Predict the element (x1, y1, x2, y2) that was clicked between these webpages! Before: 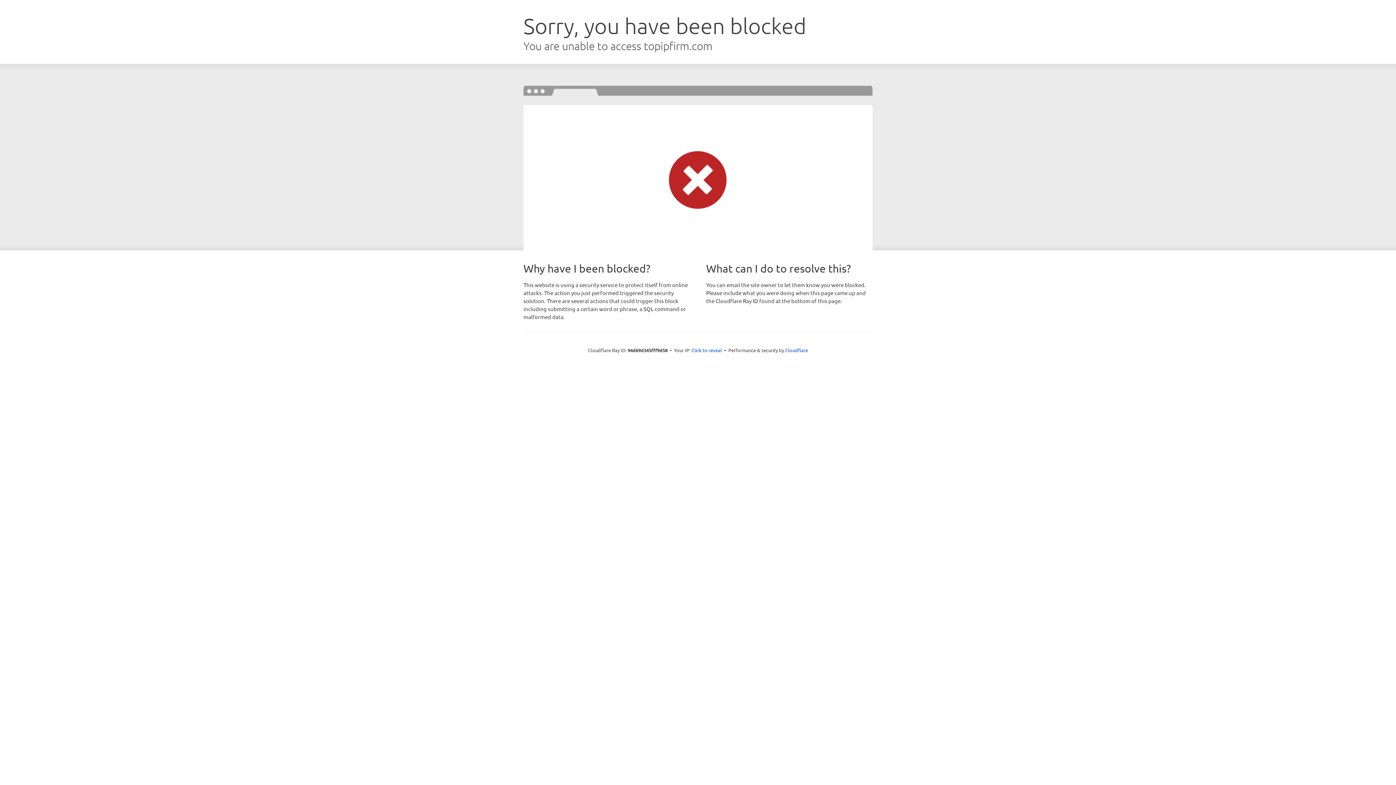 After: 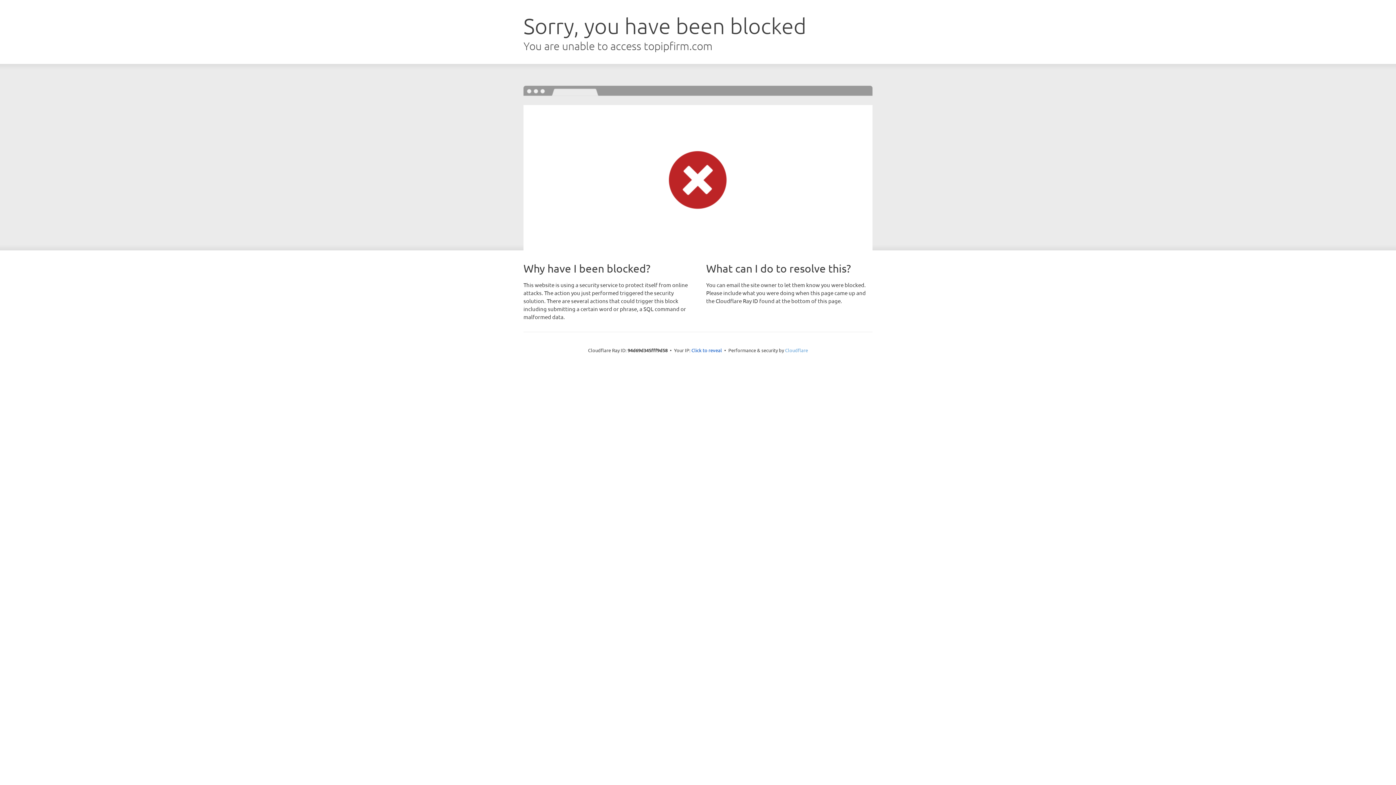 Action: label: Cloudflare bbox: (785, 347, 808, 353)